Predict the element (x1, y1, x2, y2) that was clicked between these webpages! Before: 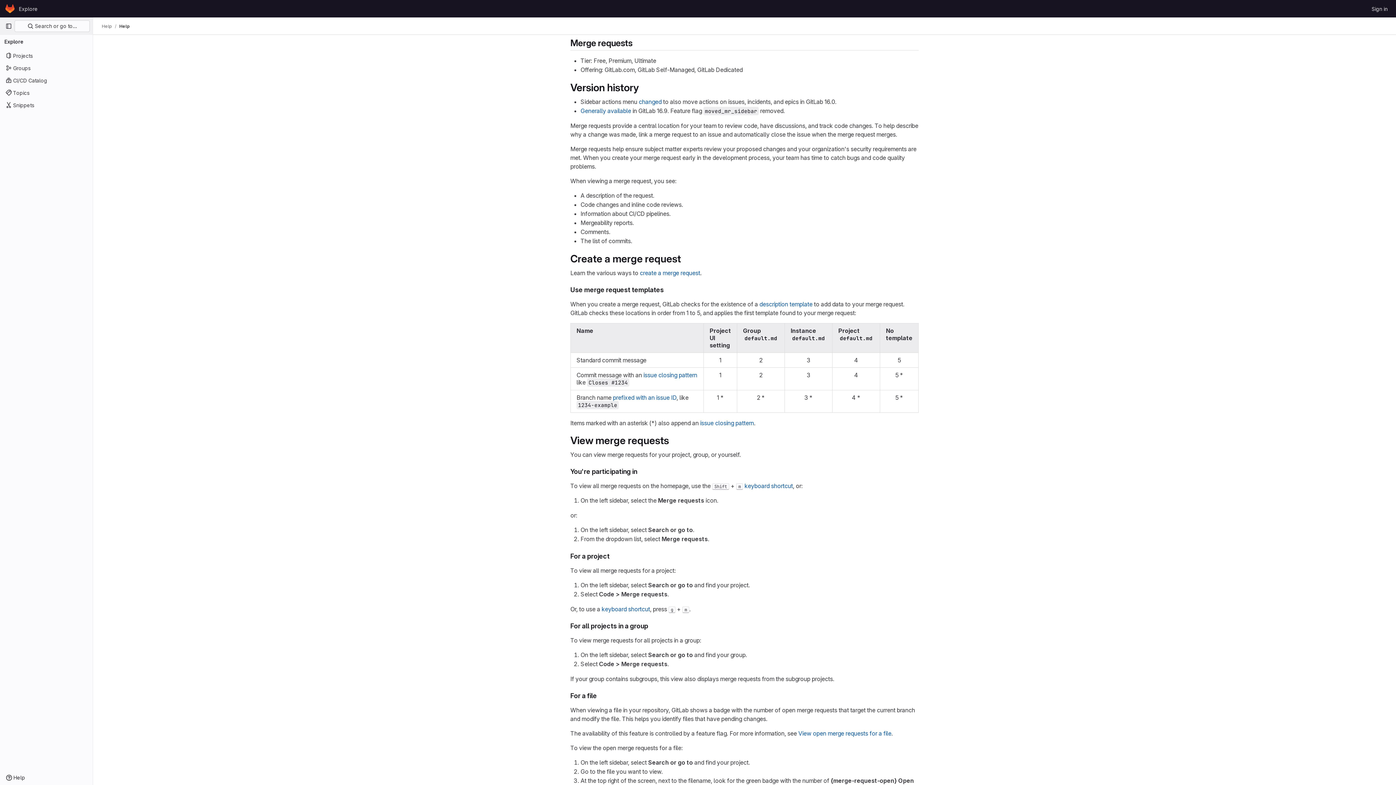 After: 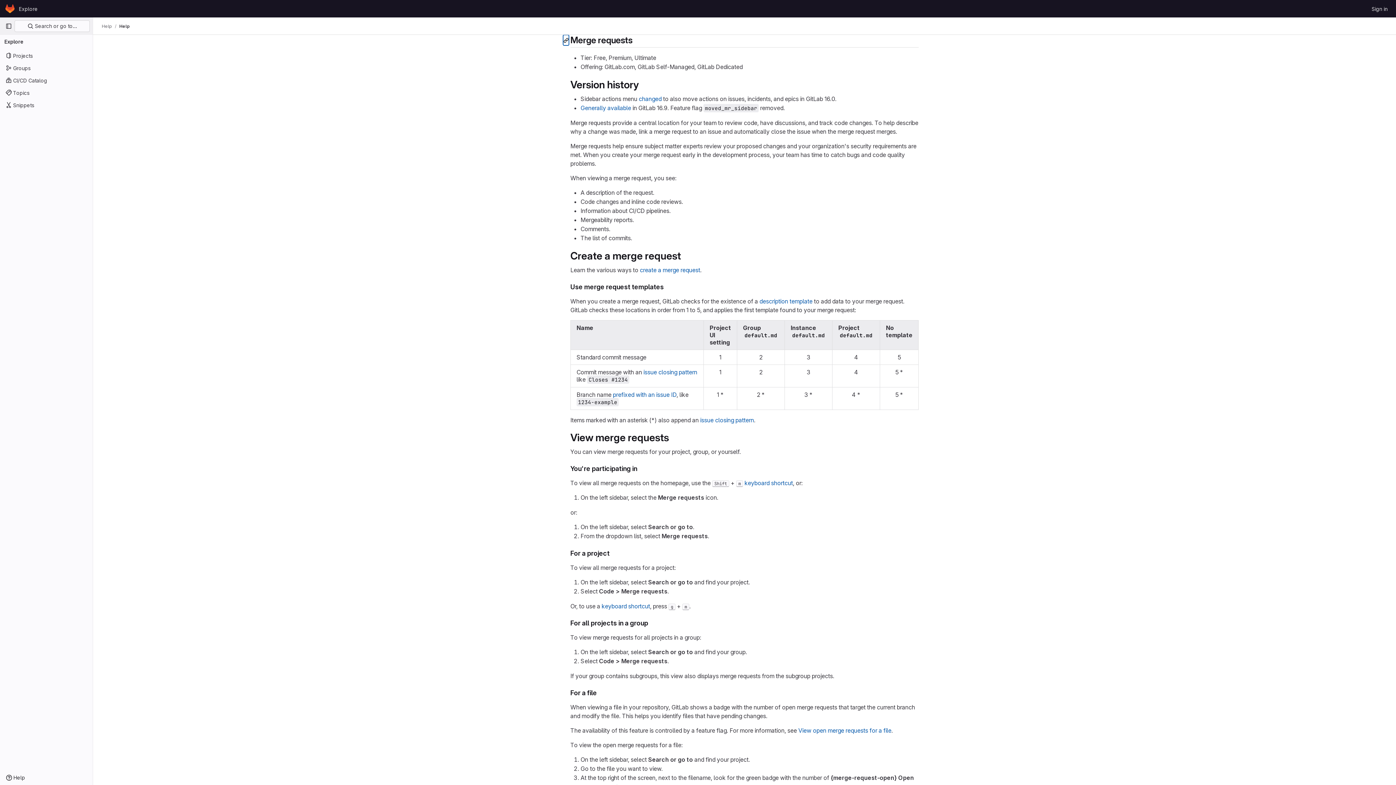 Action: bbox: (563, 37, 570, 48)